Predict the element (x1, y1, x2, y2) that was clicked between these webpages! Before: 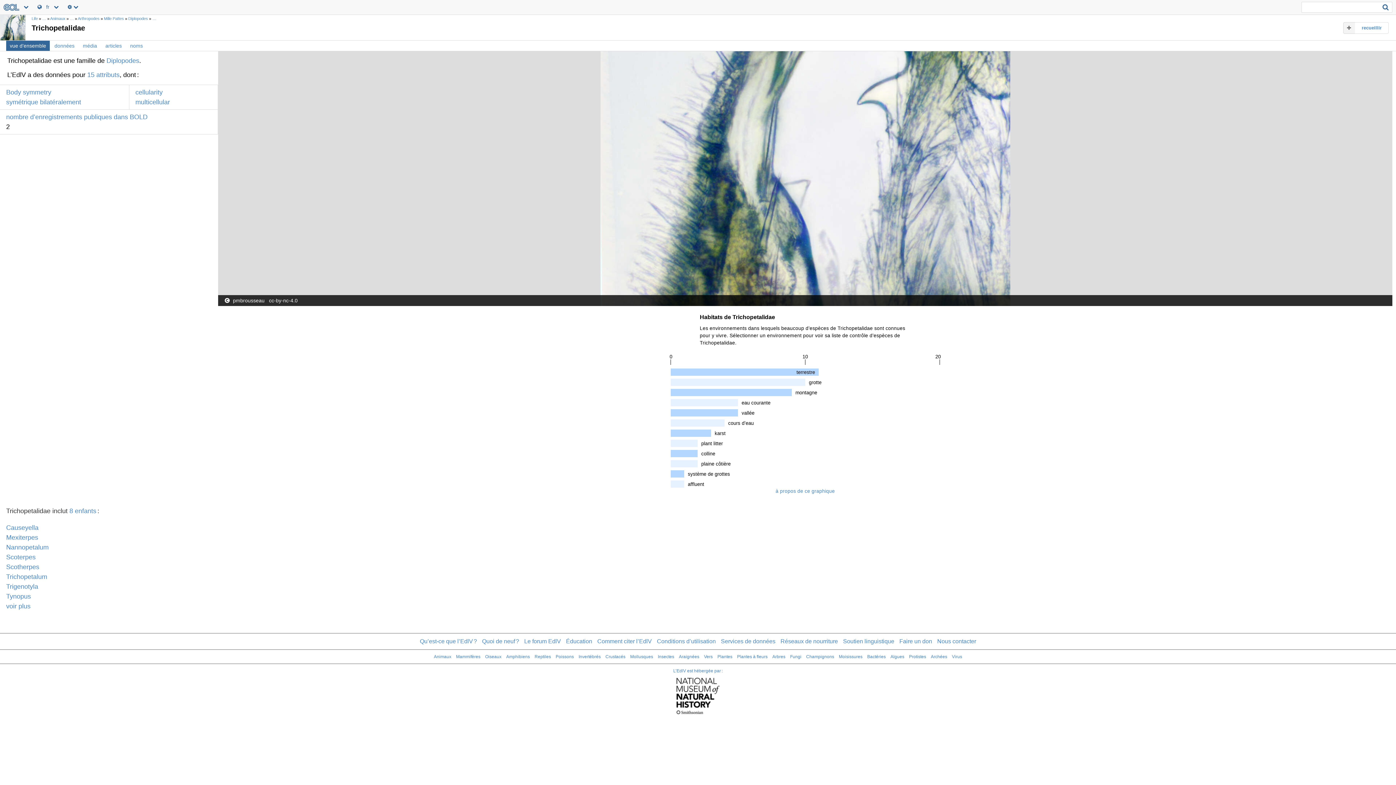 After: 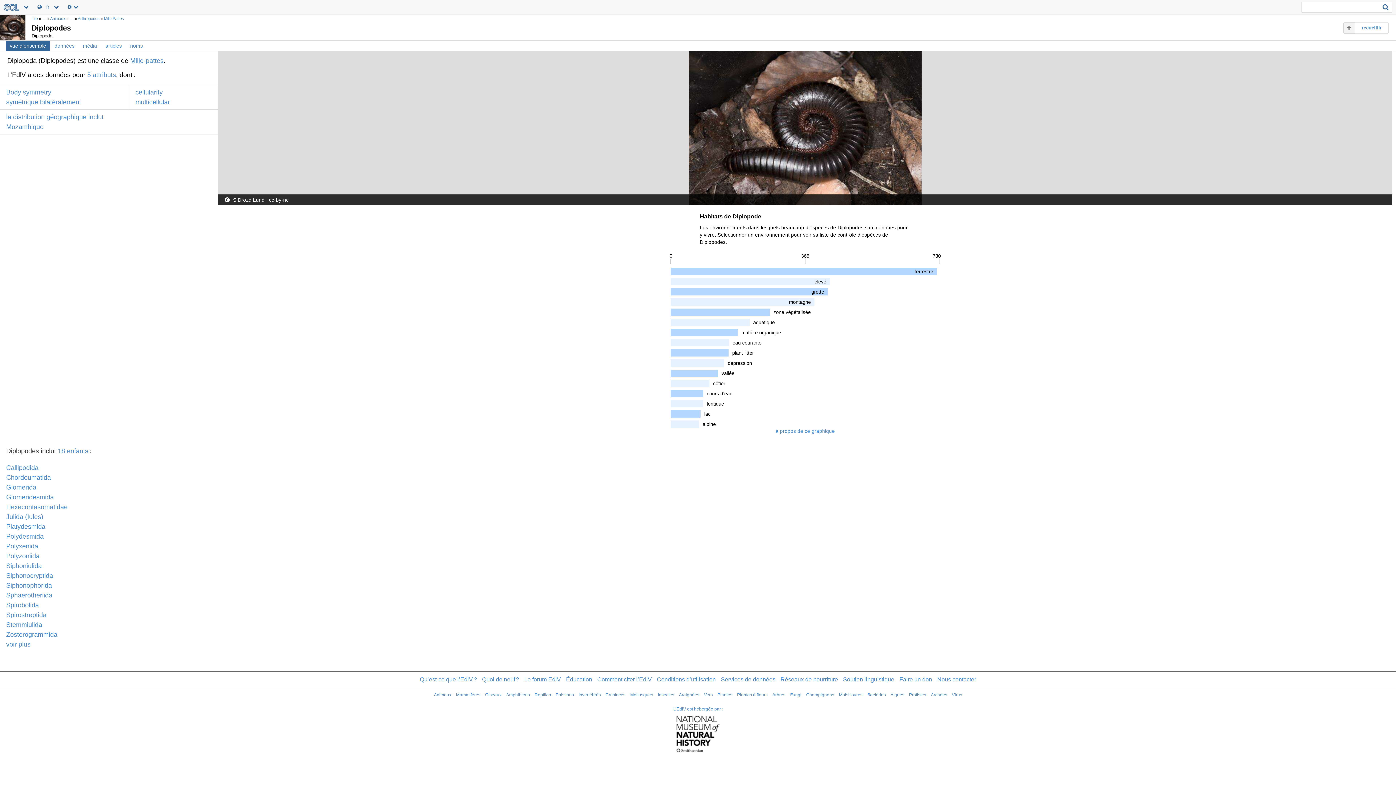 Action: label: Diplopodes bbox: (106, 57, 139, 64)